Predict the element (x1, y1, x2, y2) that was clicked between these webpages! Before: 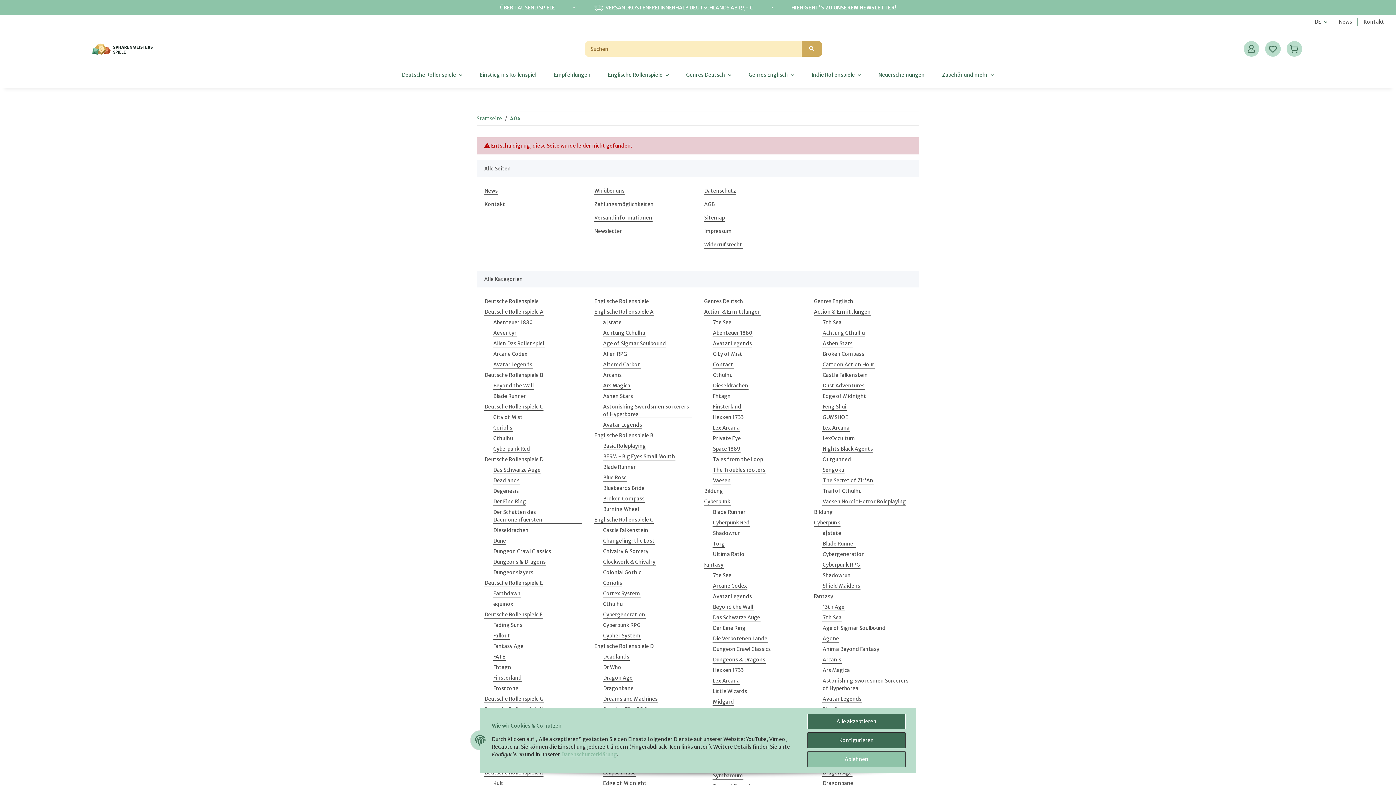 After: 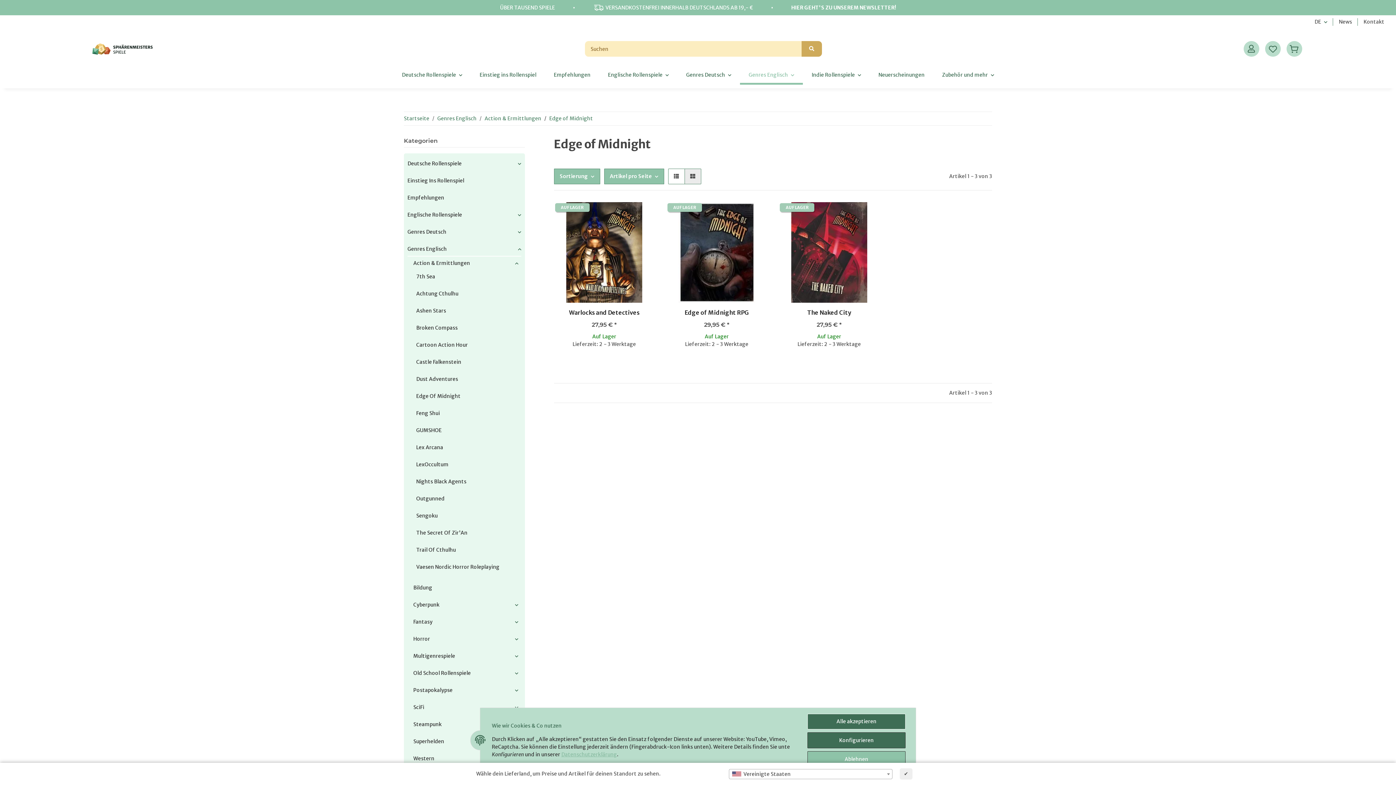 Action: bbox: (822, 392, 866, 400) label: Edge of Midnight